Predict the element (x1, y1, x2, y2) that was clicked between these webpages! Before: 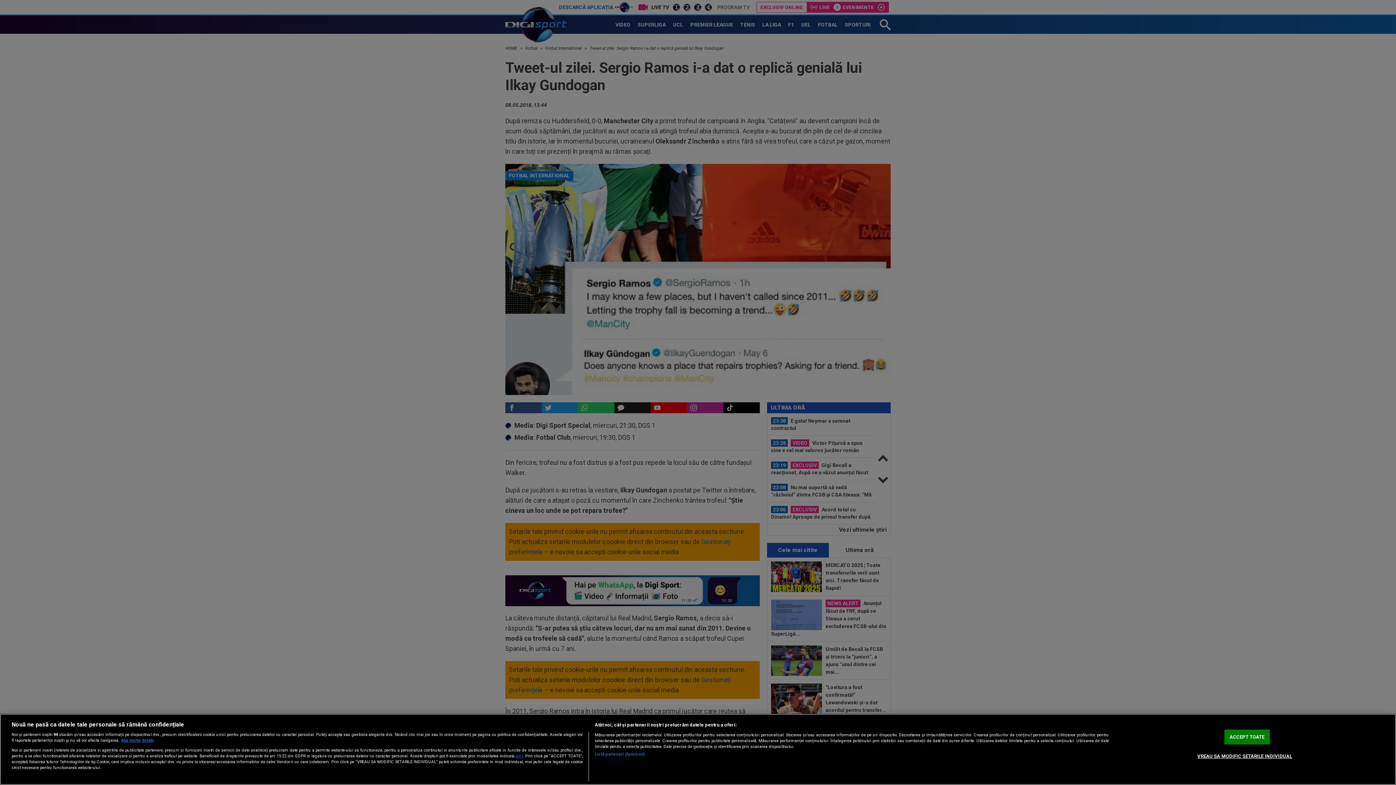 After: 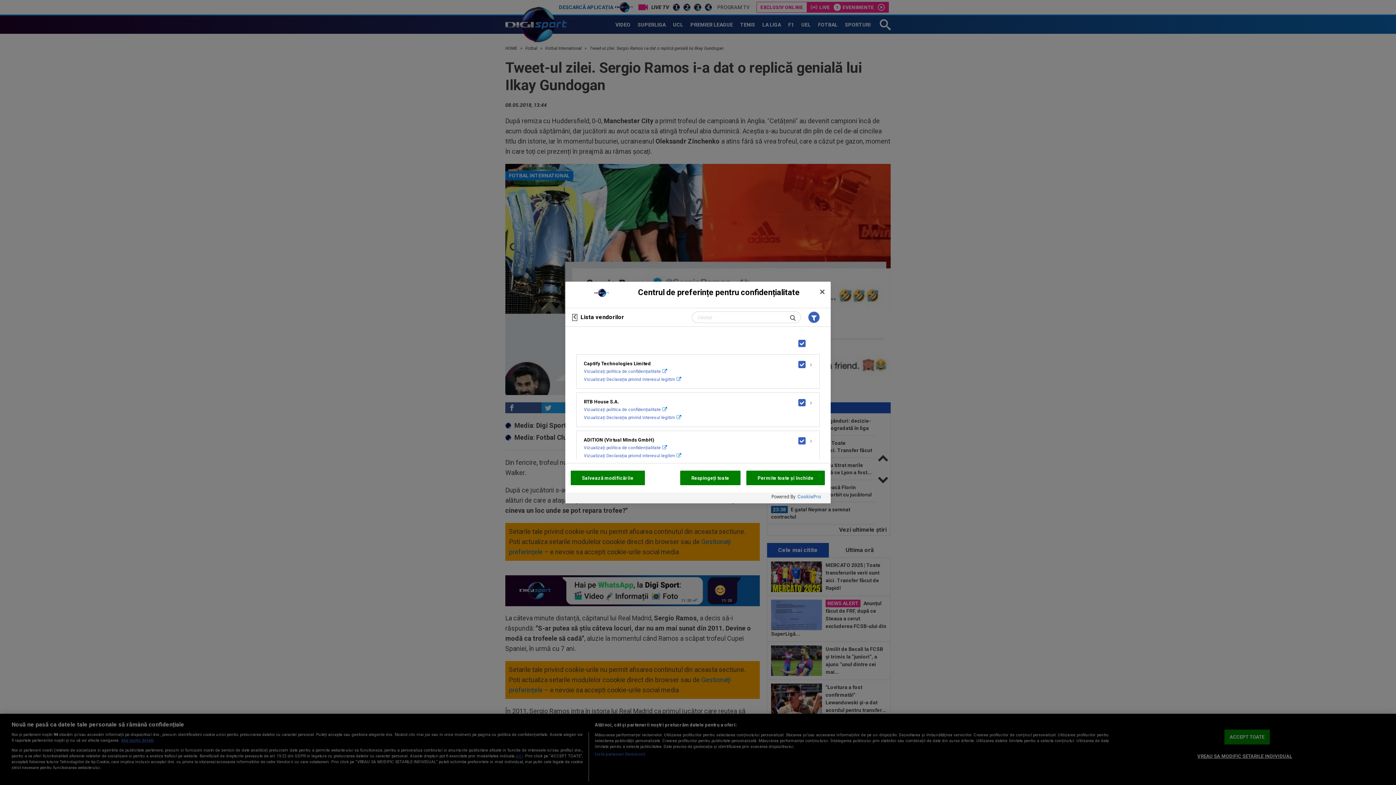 Action: label: Listă parteneri (furnizori) bbox: (594, 751, 645, 757)